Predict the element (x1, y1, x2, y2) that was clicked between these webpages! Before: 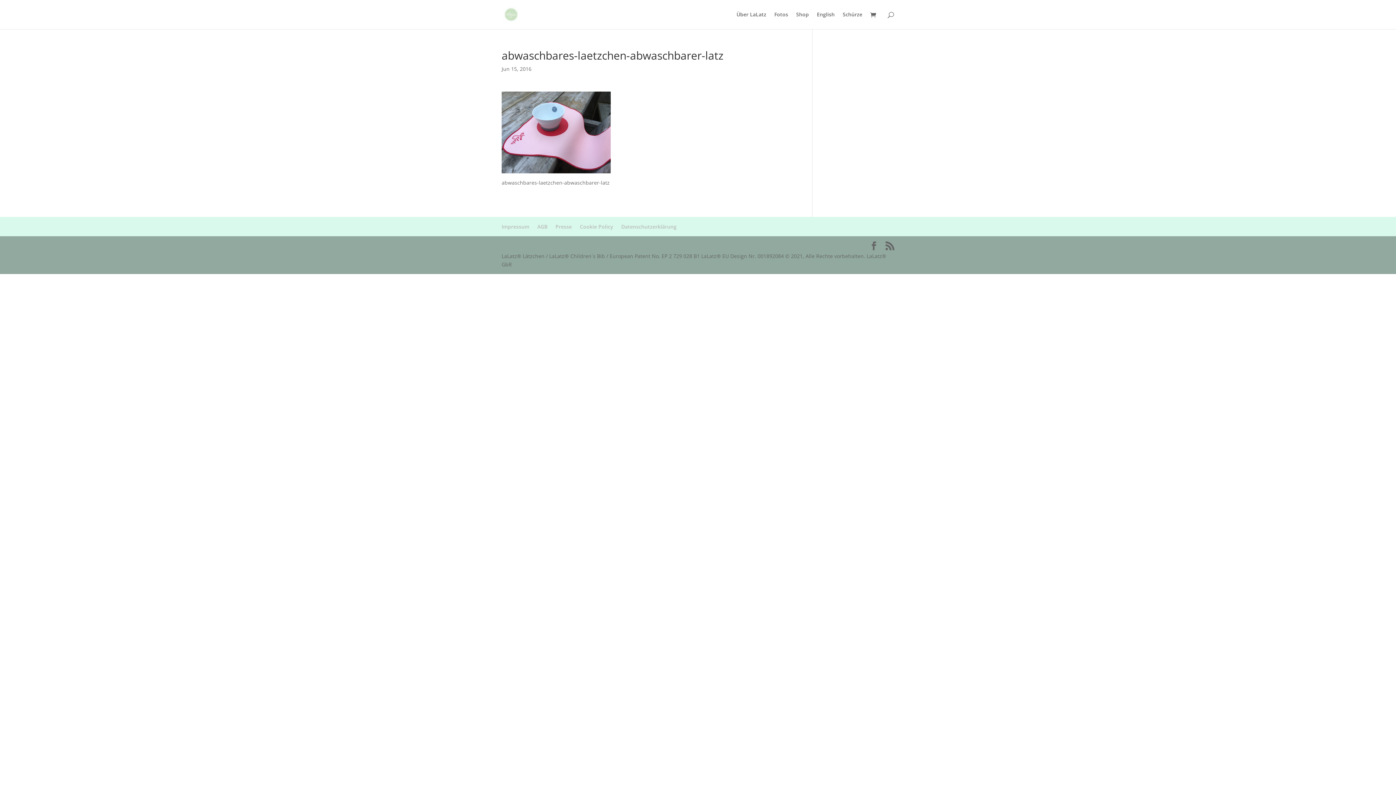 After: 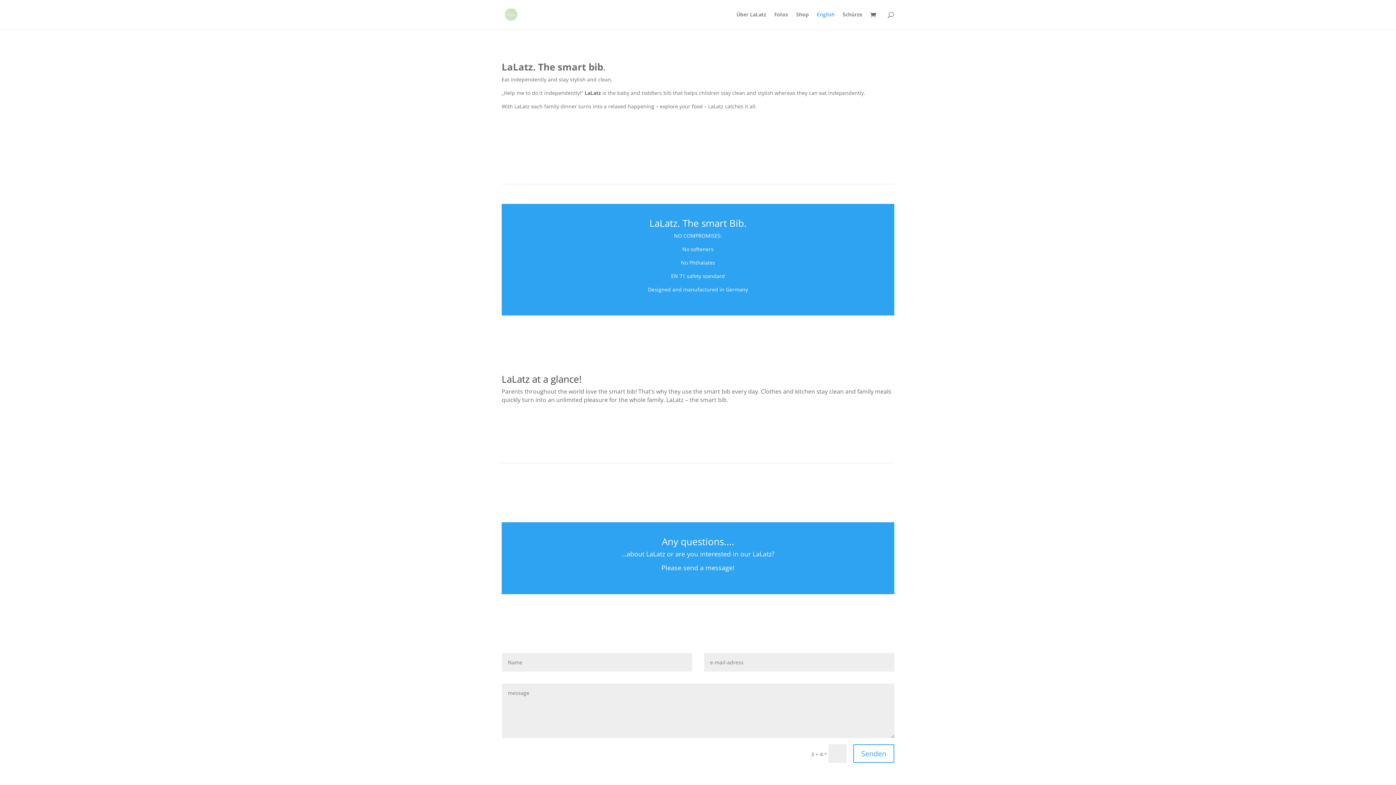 Action: bbox: (817, 12, 834, 29) label: English